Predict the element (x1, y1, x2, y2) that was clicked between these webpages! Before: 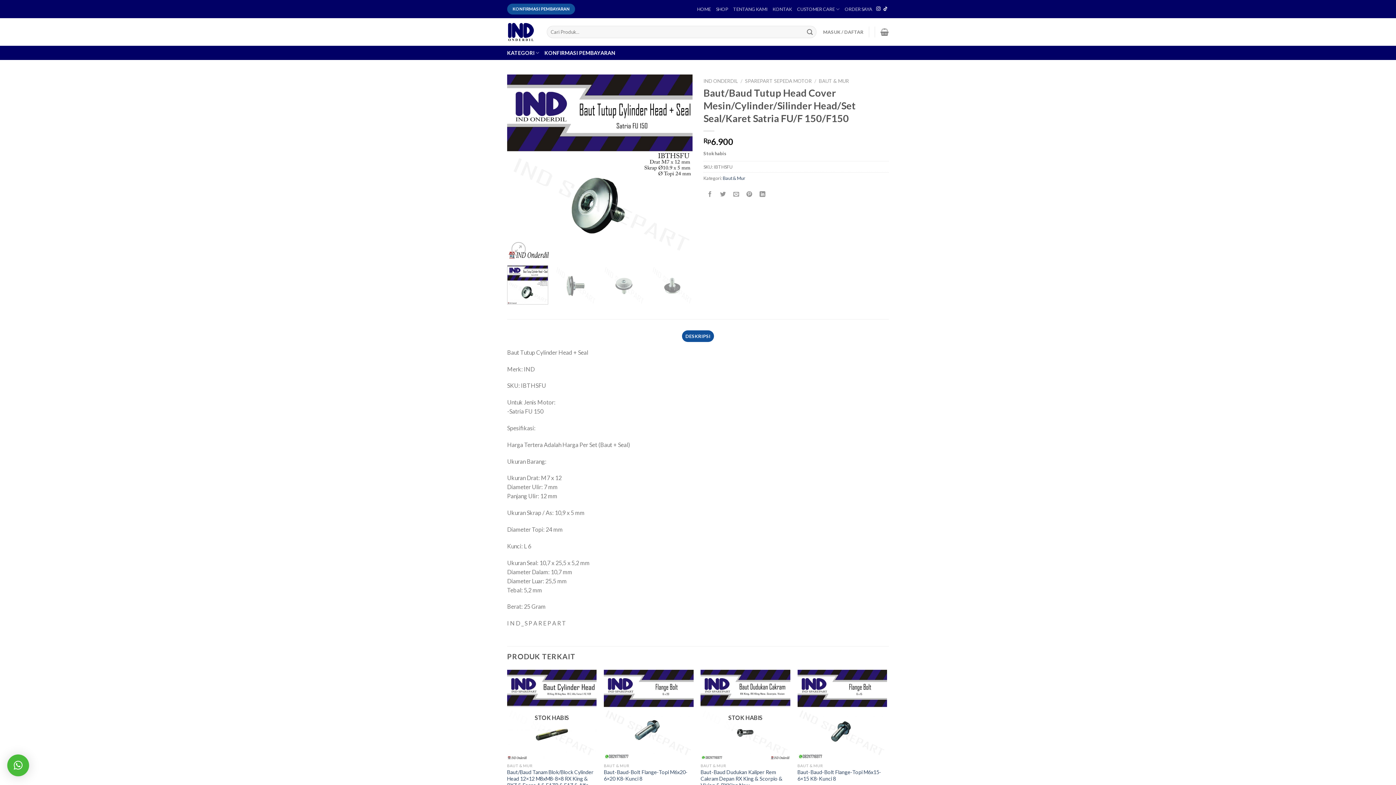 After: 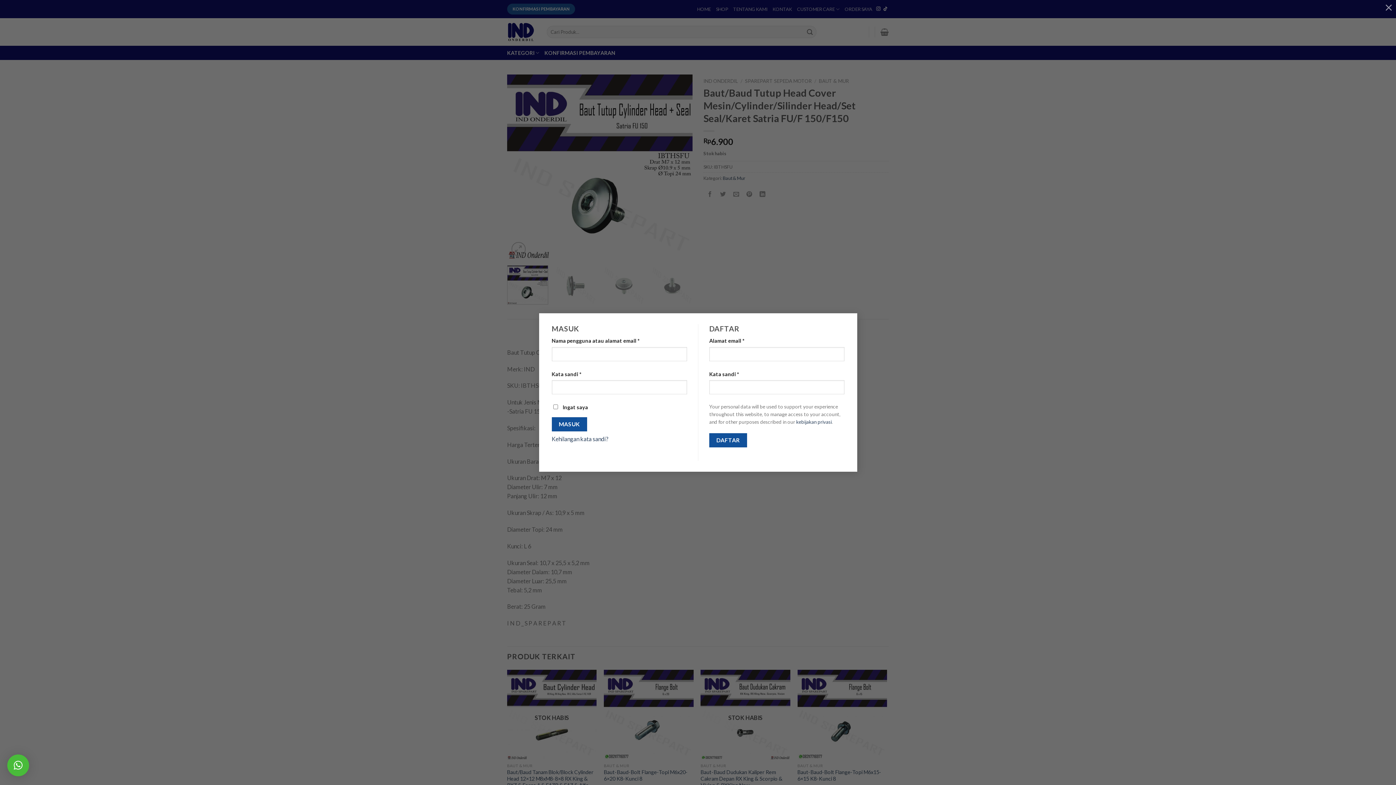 Action: label: MASUK / DAFTAR bbox: (823, 24, 863, 39)